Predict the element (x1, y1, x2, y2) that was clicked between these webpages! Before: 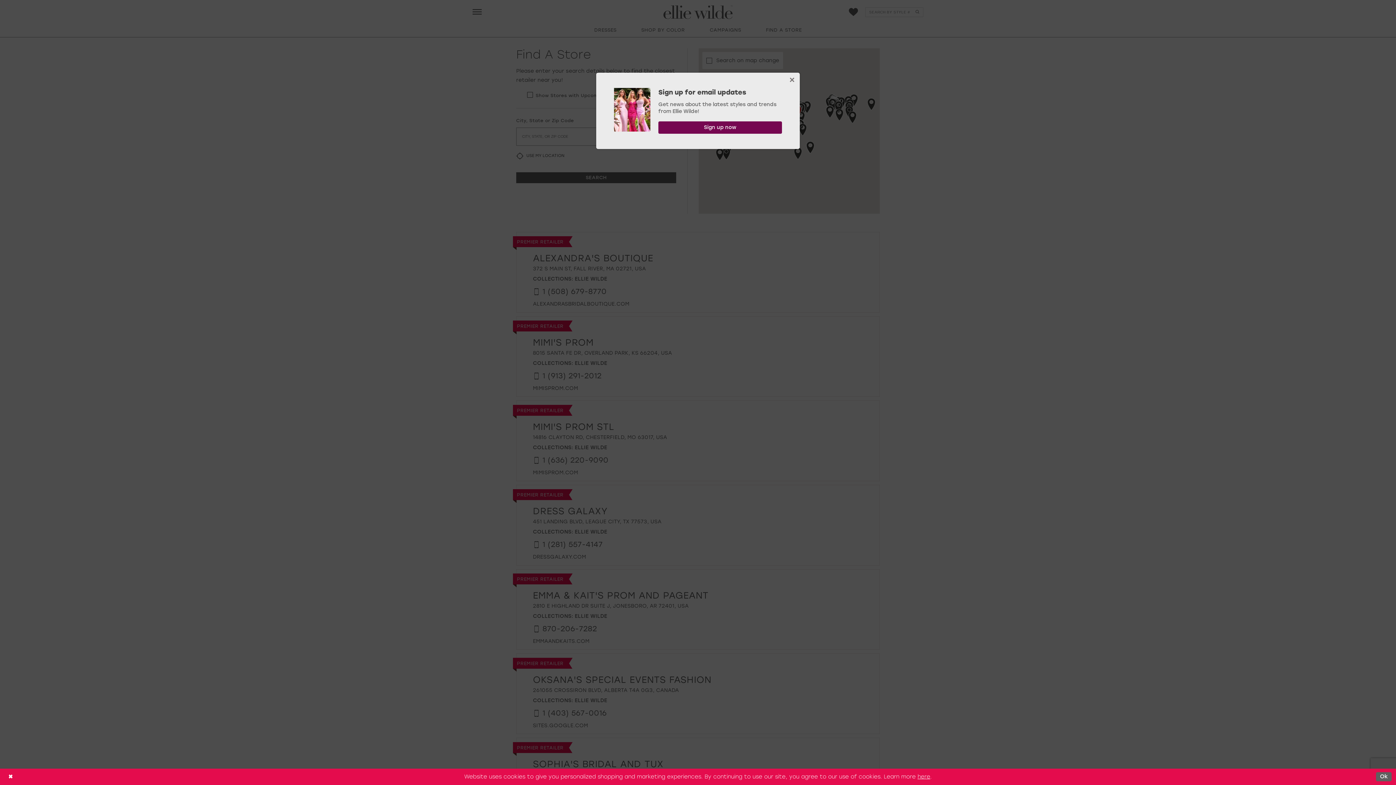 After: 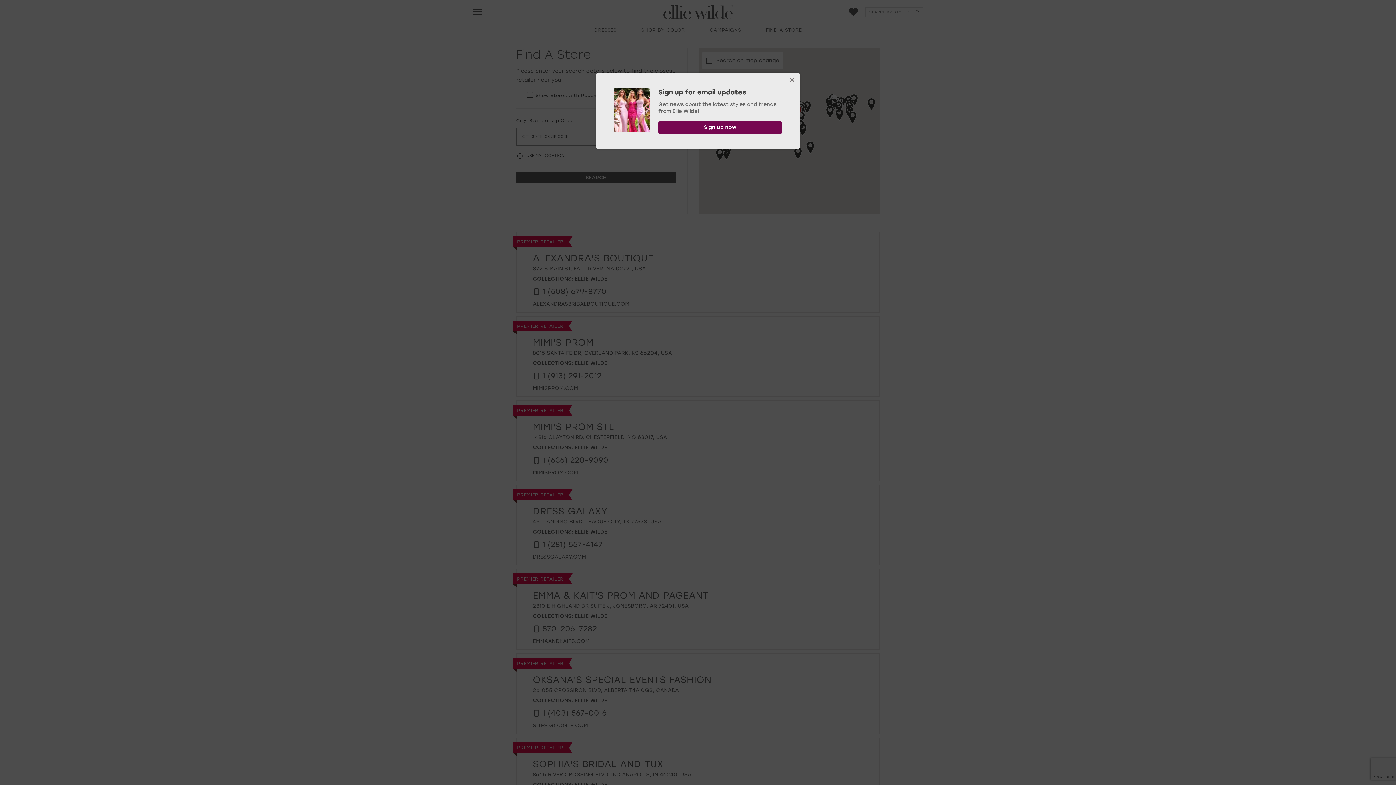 Action: label: Submit Dialog bbox: (1376, 772, 1392, 781)